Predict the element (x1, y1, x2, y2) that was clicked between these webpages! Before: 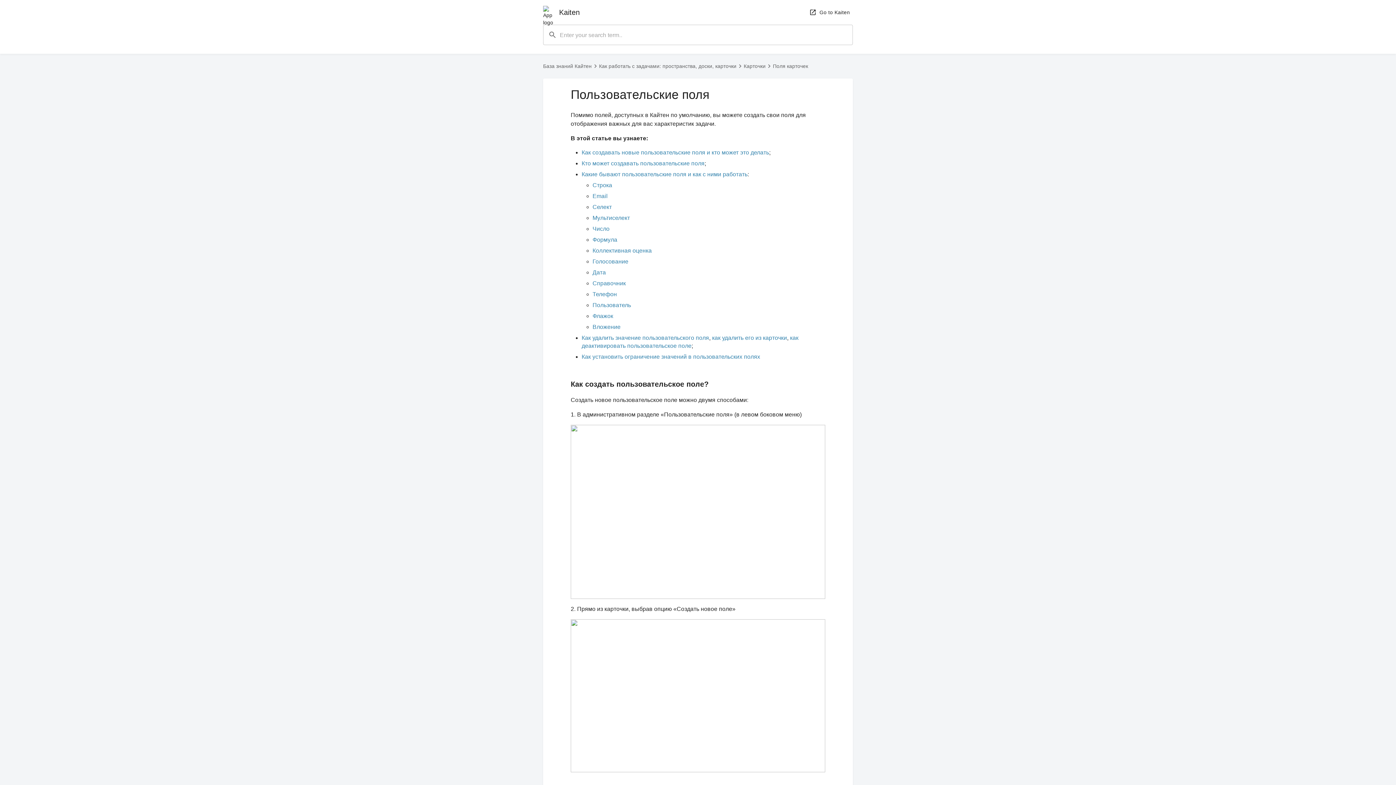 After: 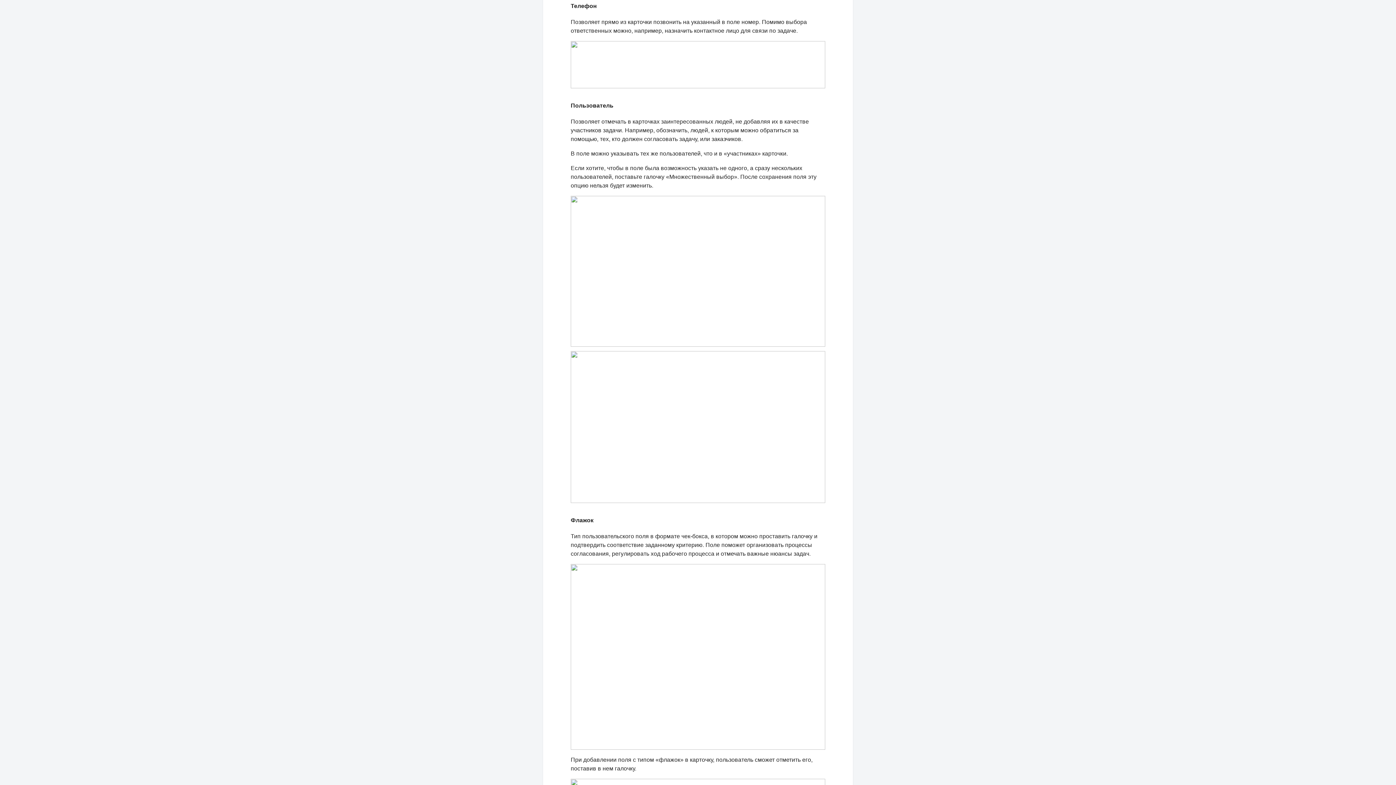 Action: label: Телефон bbox: (592, 291, 617, 297)